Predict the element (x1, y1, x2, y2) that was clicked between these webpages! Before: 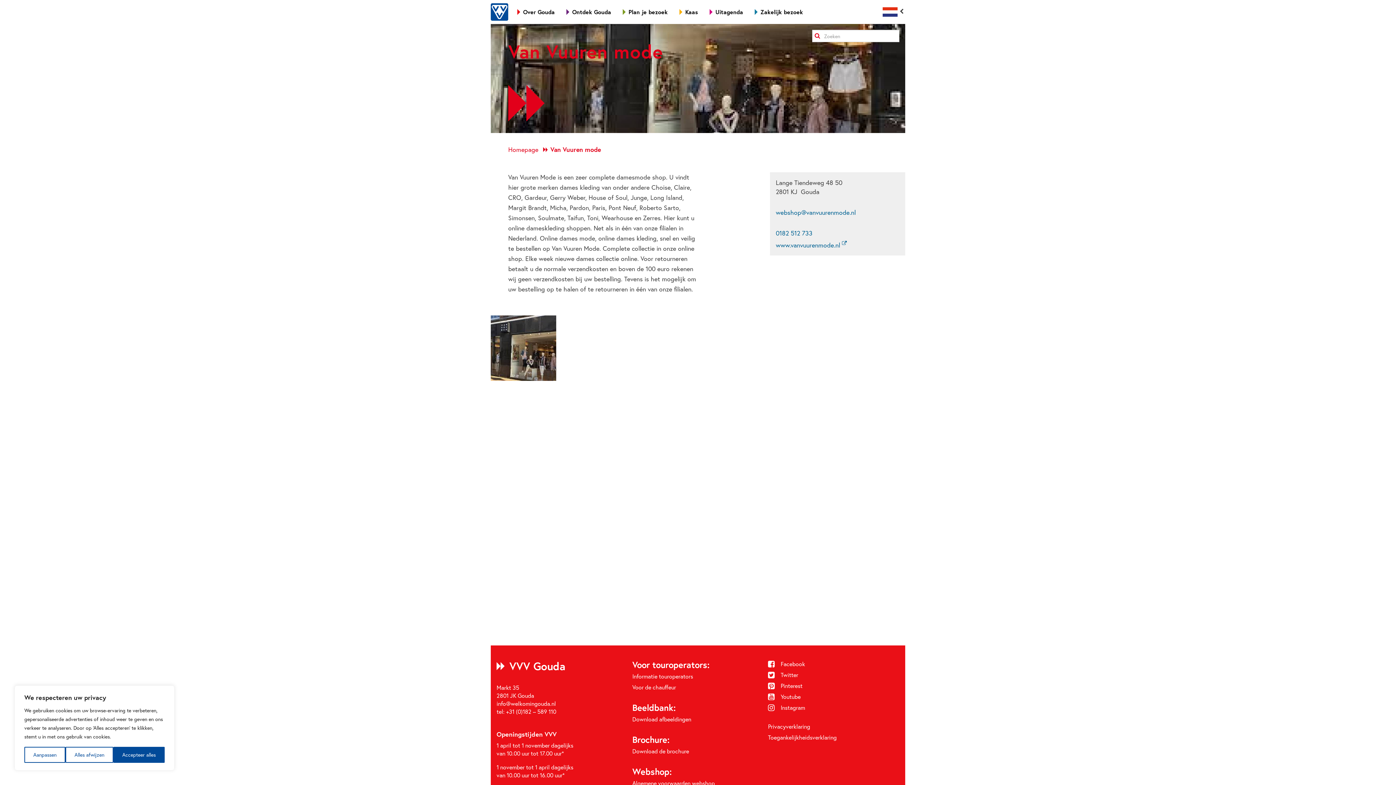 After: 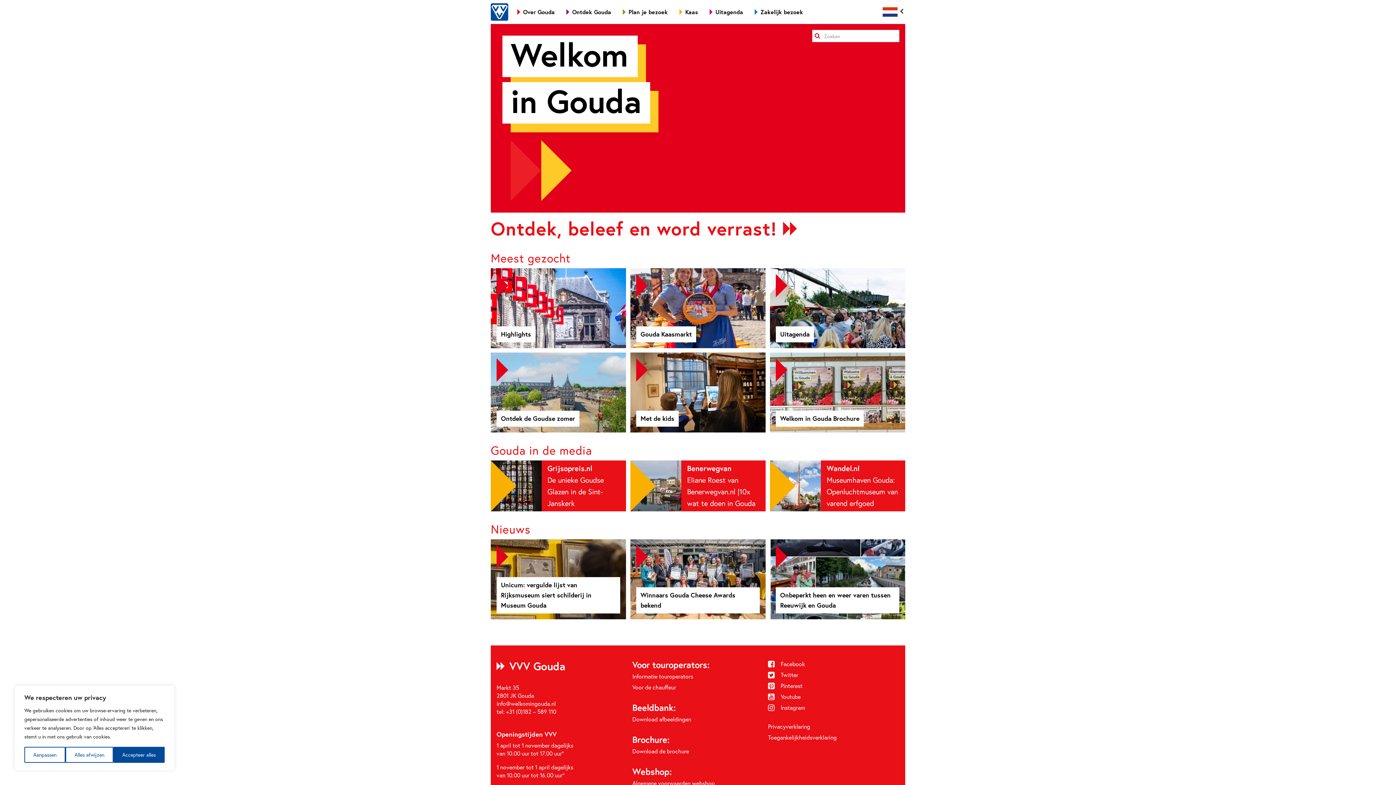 Action: bbox: (490, 3, 508, 20)